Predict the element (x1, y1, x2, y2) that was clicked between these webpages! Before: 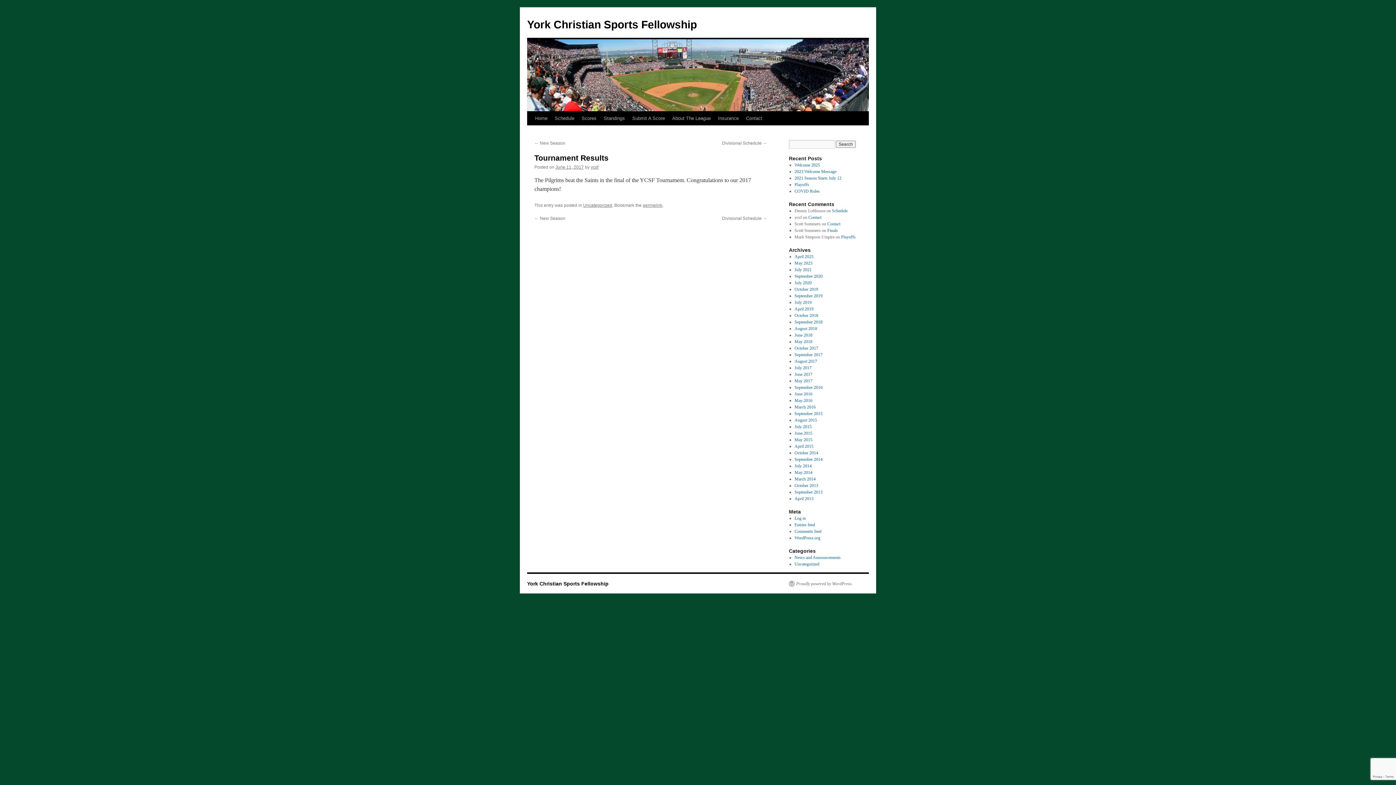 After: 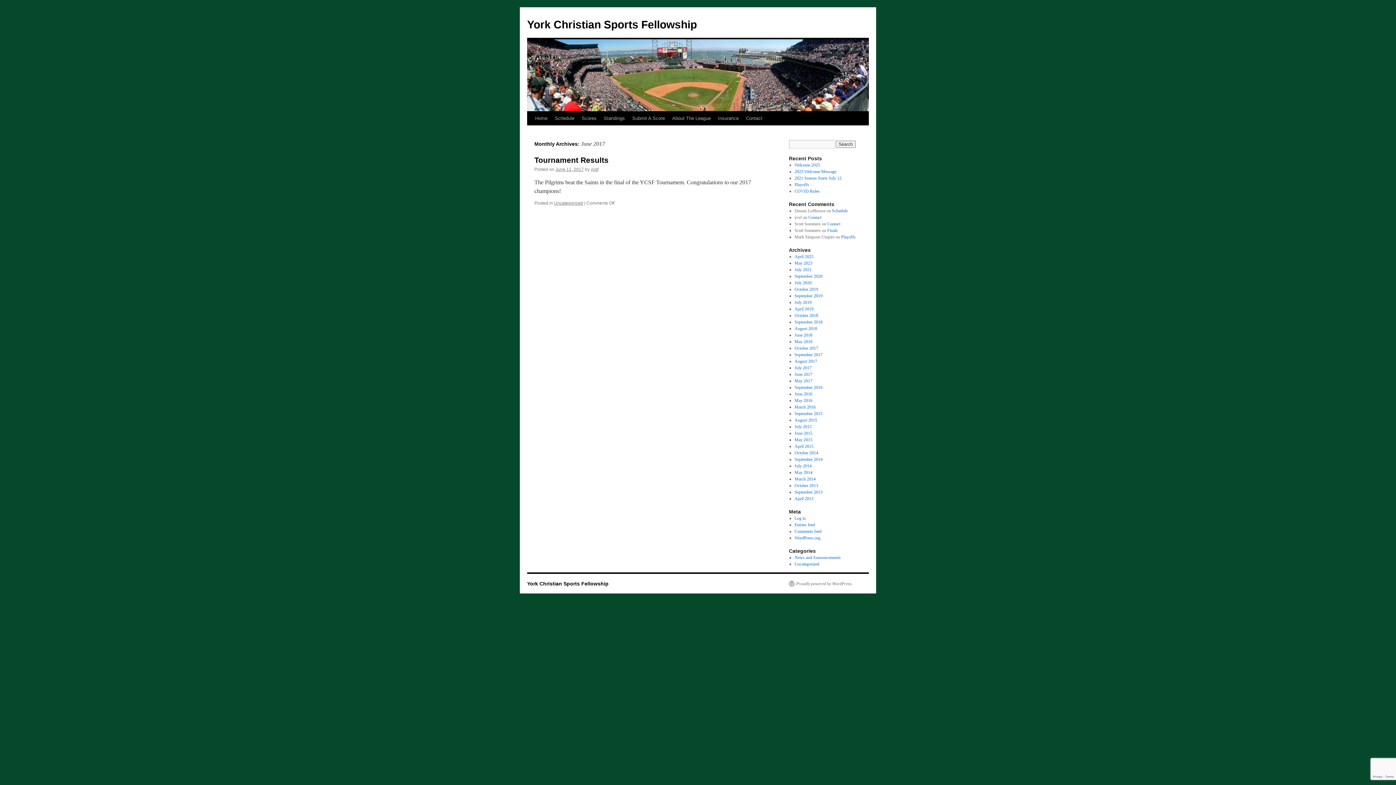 Action: bbox: (794, 372, 812, 377) label: June 2017